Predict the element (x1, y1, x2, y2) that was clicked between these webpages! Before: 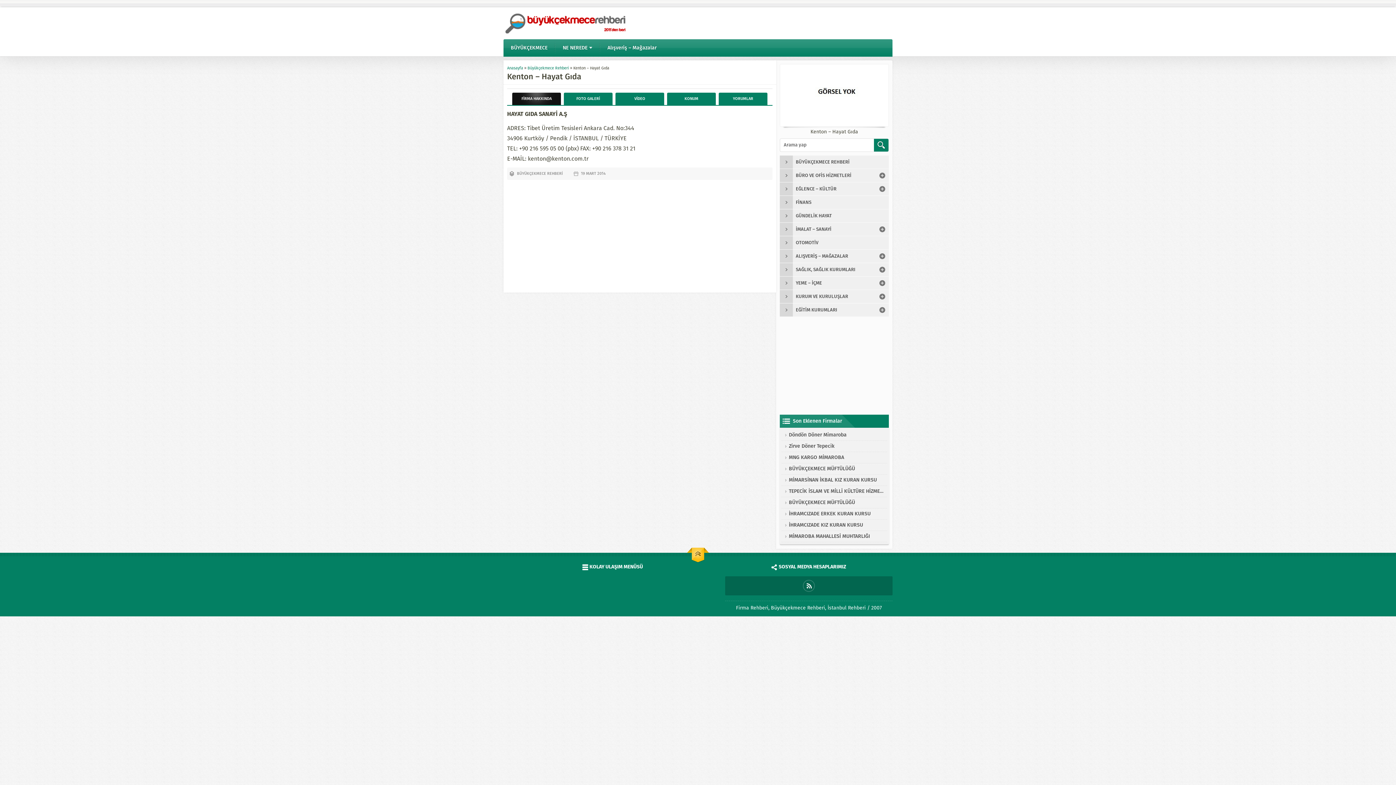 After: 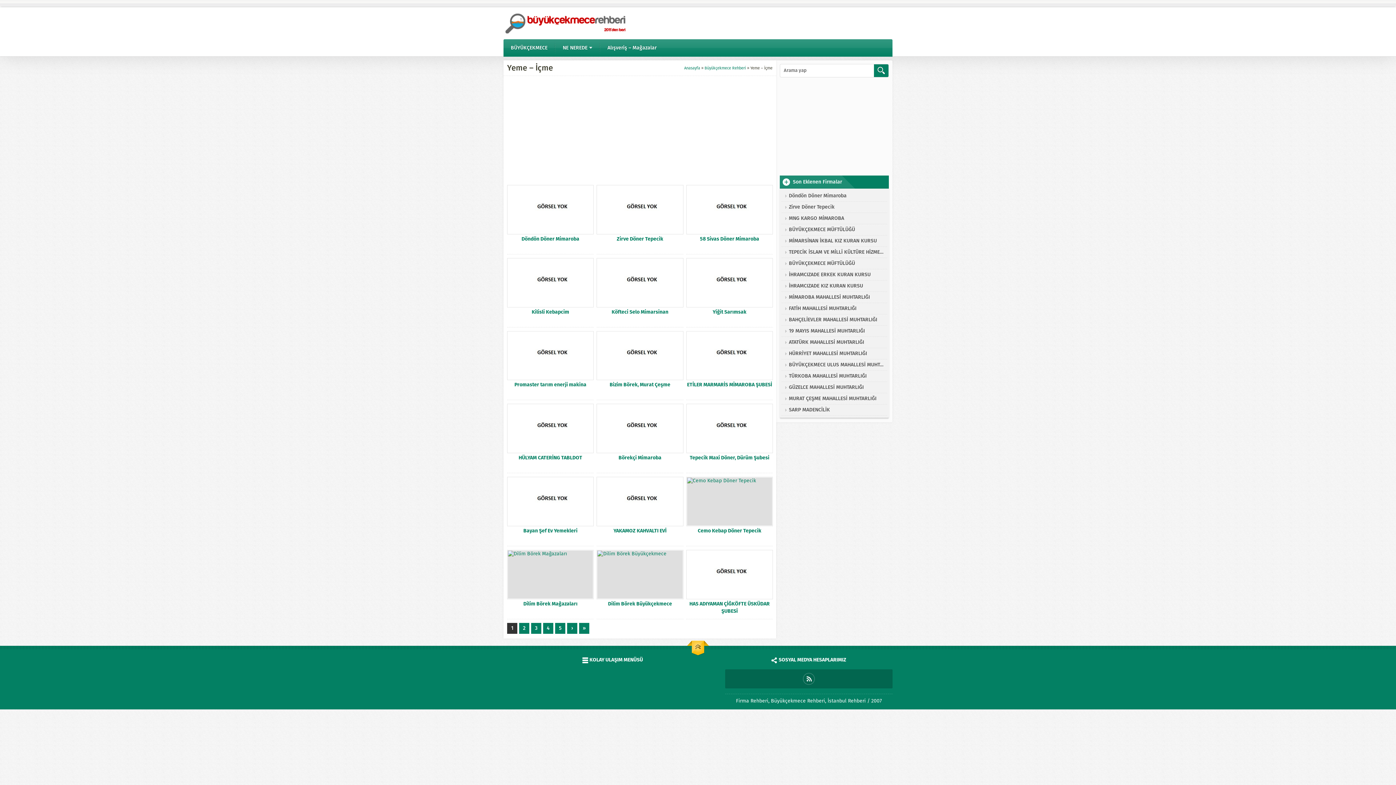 Action: label: YEME – İÇME bbox: (780, 276, 889, 289)